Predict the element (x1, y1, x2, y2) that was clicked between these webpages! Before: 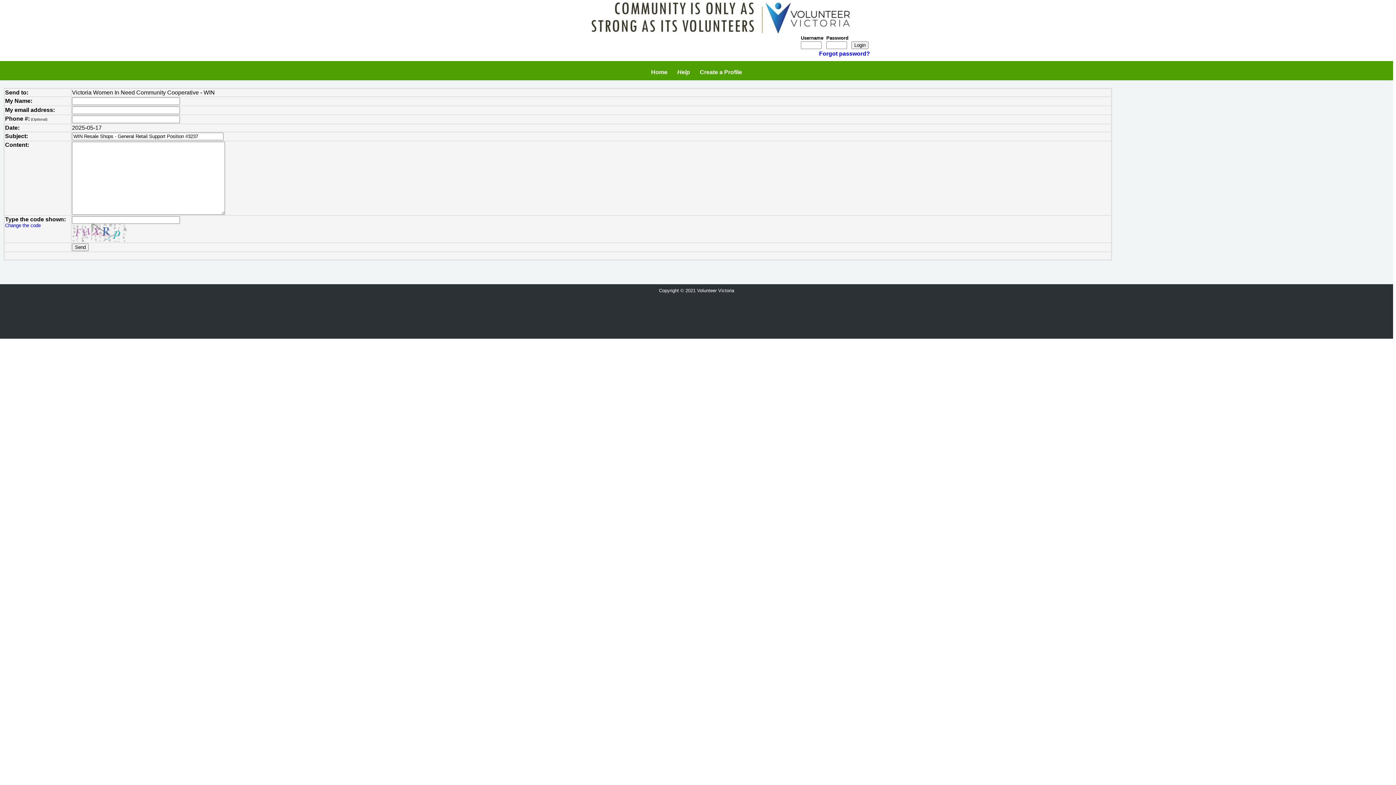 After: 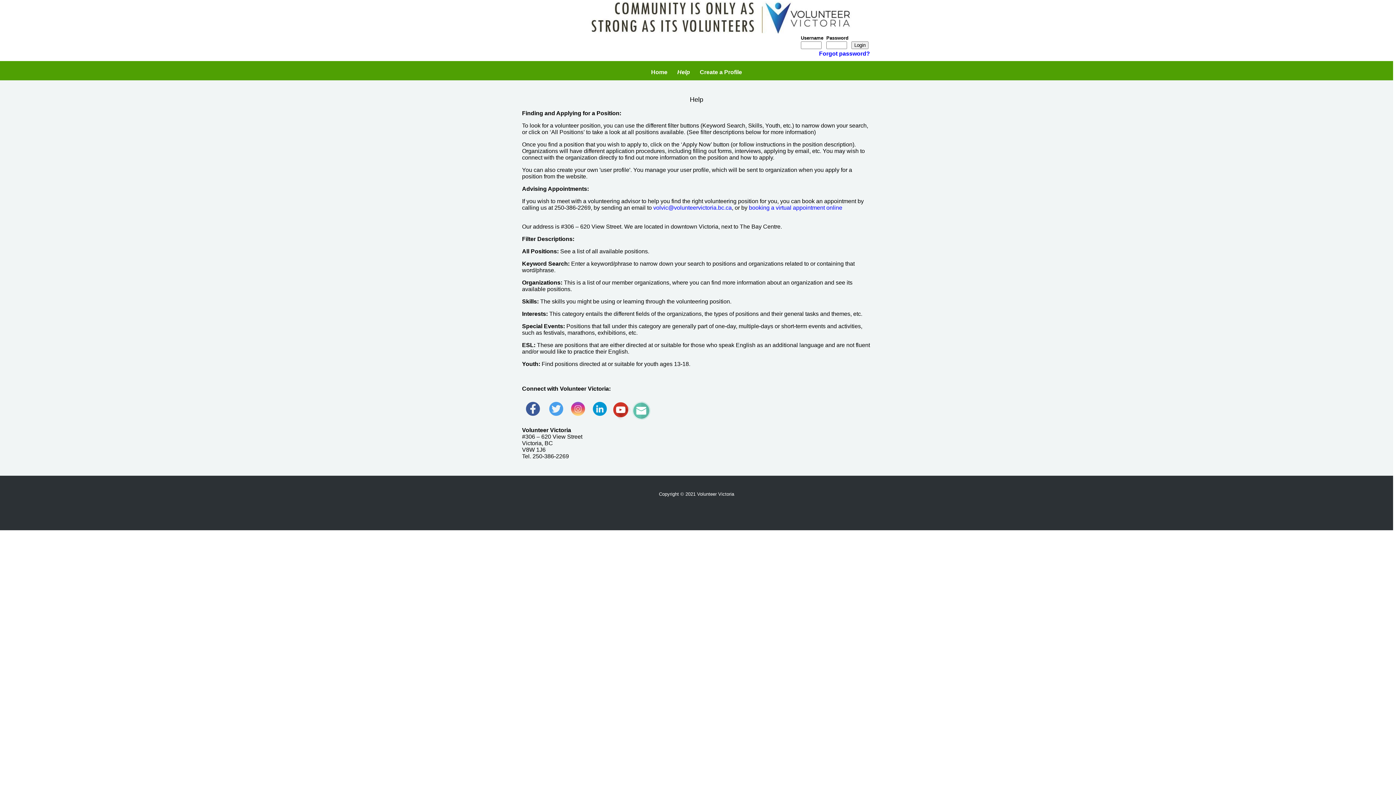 Action: label: Help bbox: (674, 66, 693, 78)